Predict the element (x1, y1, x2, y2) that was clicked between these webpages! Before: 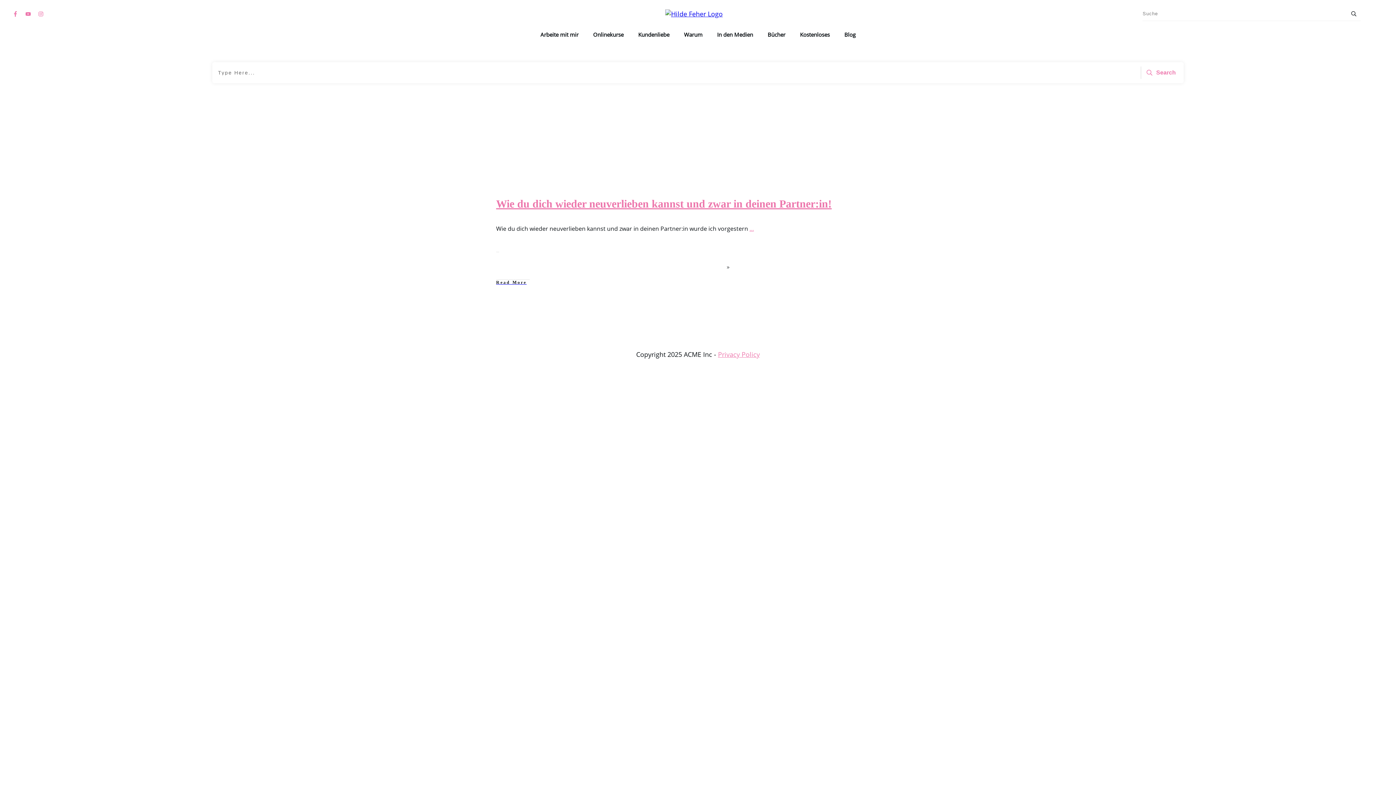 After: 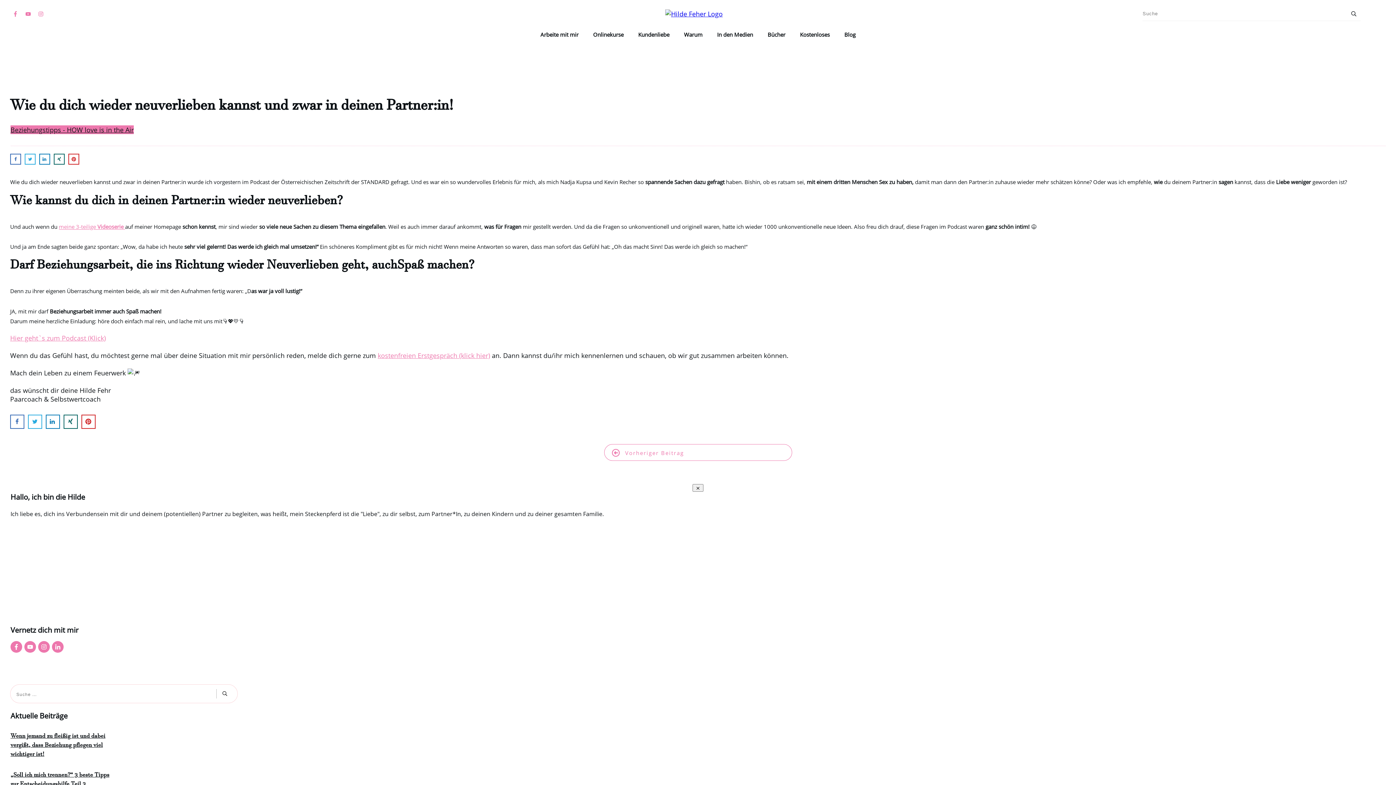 Action: bbox: (496, 252, 529, 285) label: ​Read More